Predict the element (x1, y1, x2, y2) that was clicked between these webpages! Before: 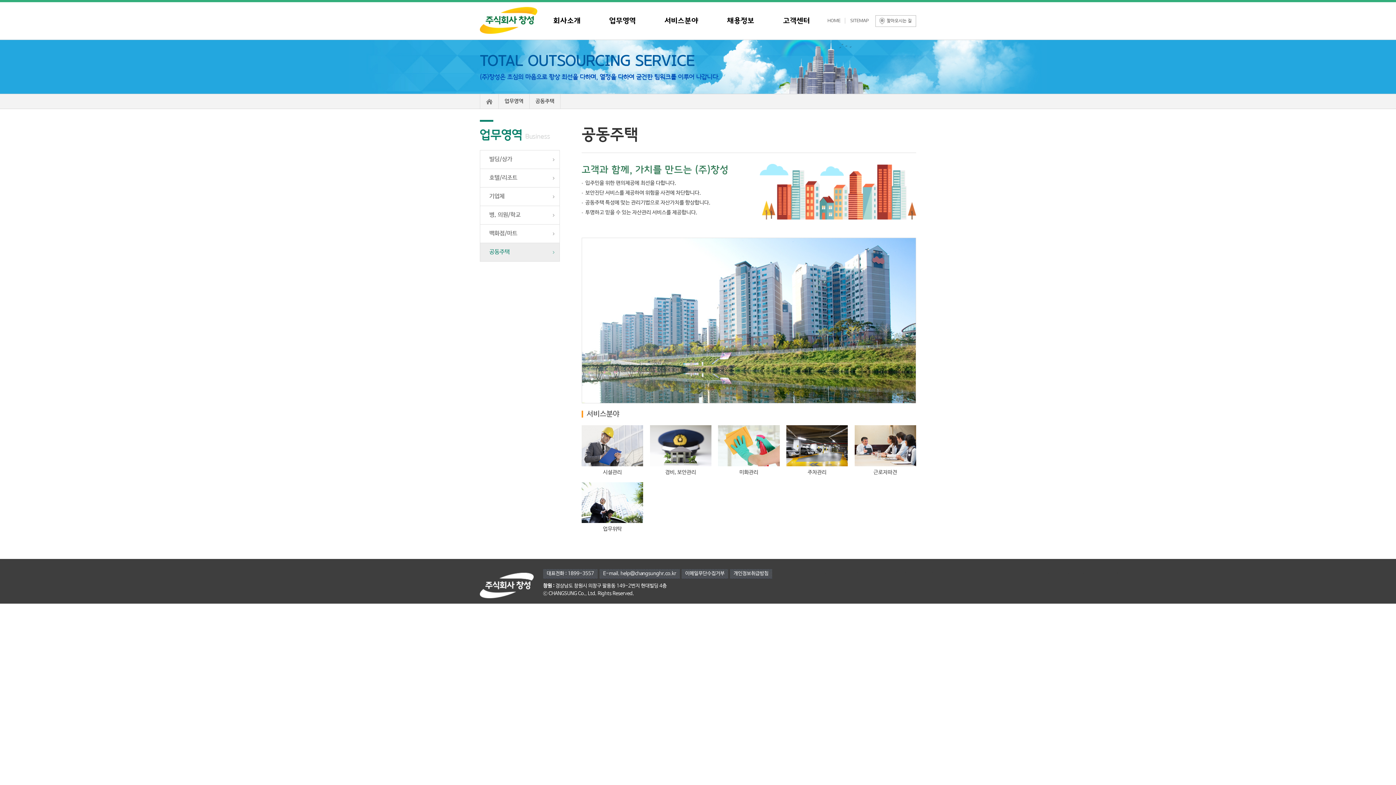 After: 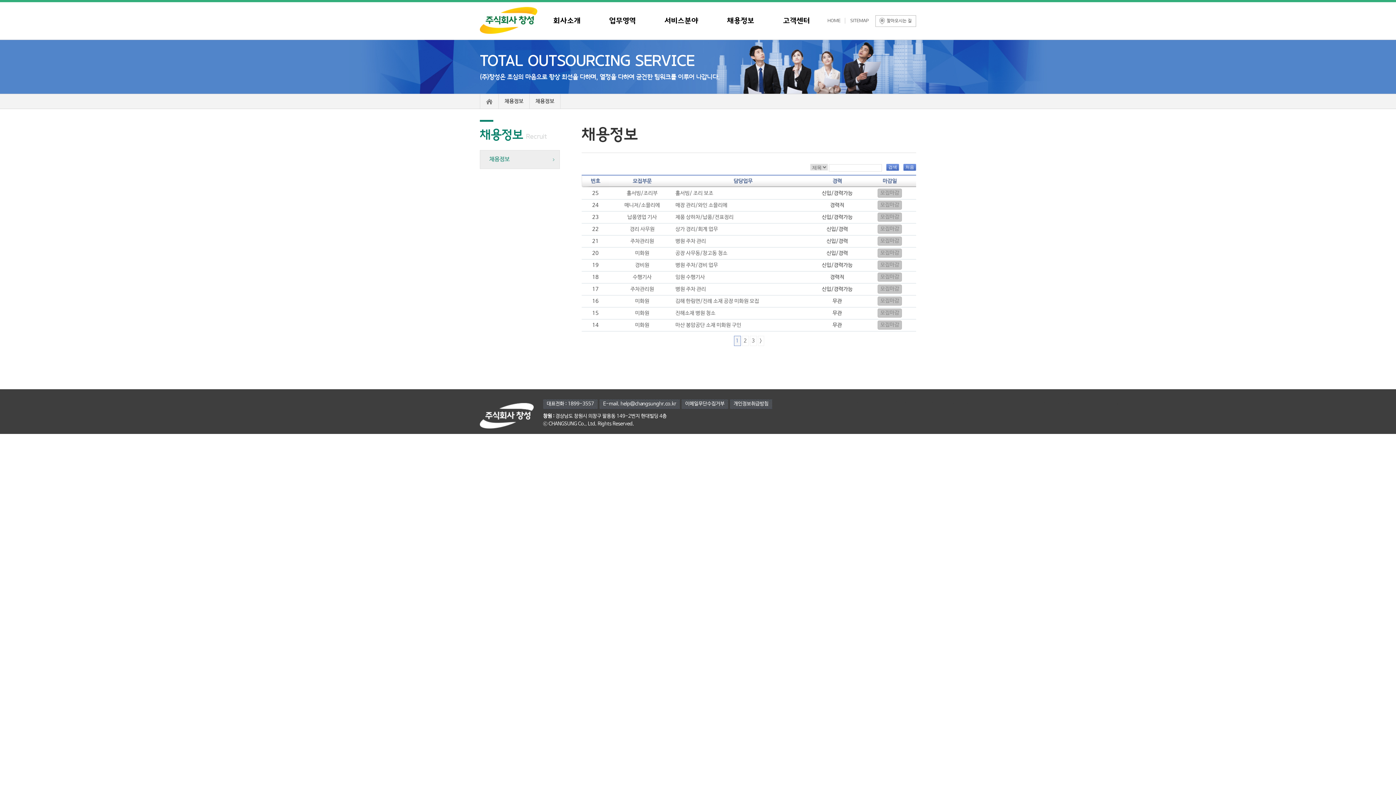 Action: bbox: (726, 15, 755, 40) label: 채용정보